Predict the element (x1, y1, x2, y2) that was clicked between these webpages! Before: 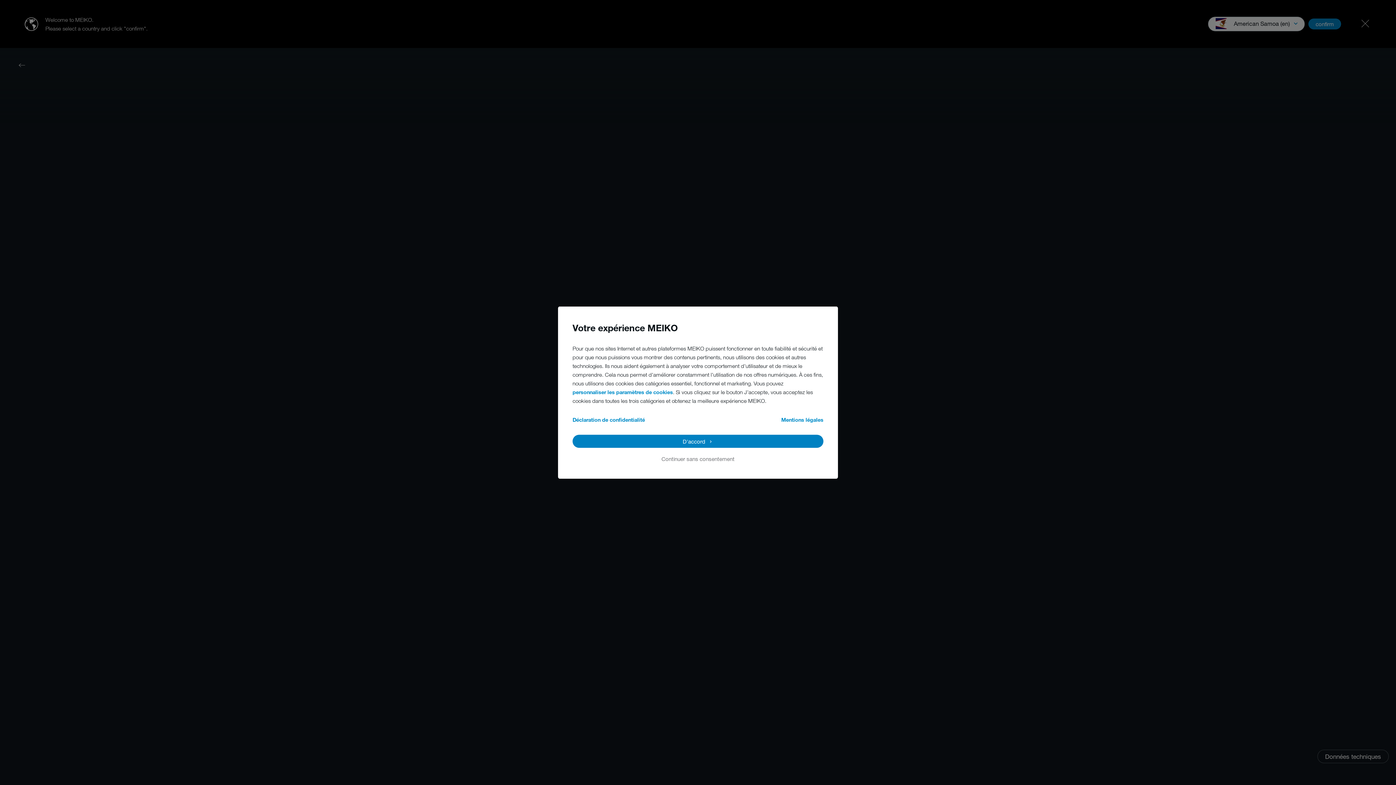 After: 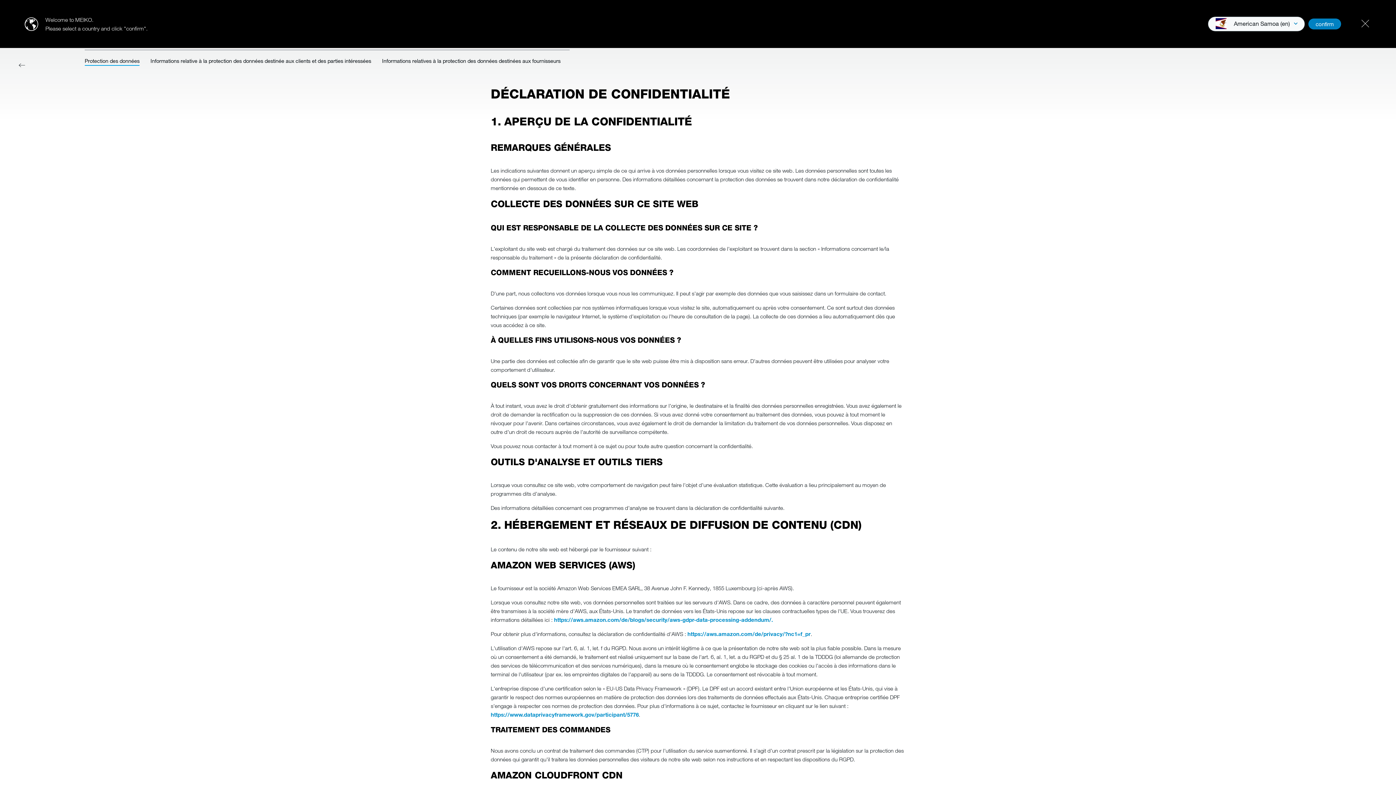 Action: bbox: (572, 415, 645, 423) label: Déclaration de confidentialité